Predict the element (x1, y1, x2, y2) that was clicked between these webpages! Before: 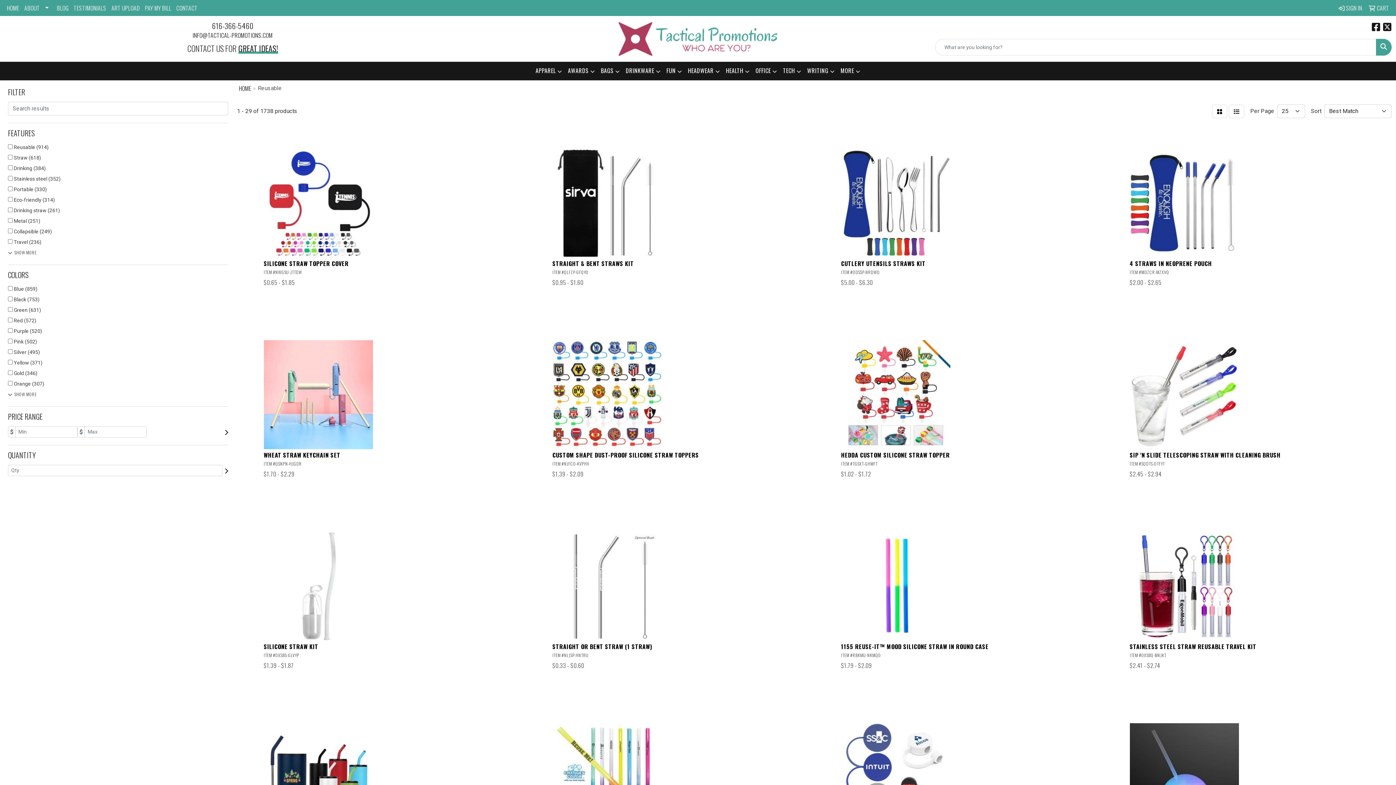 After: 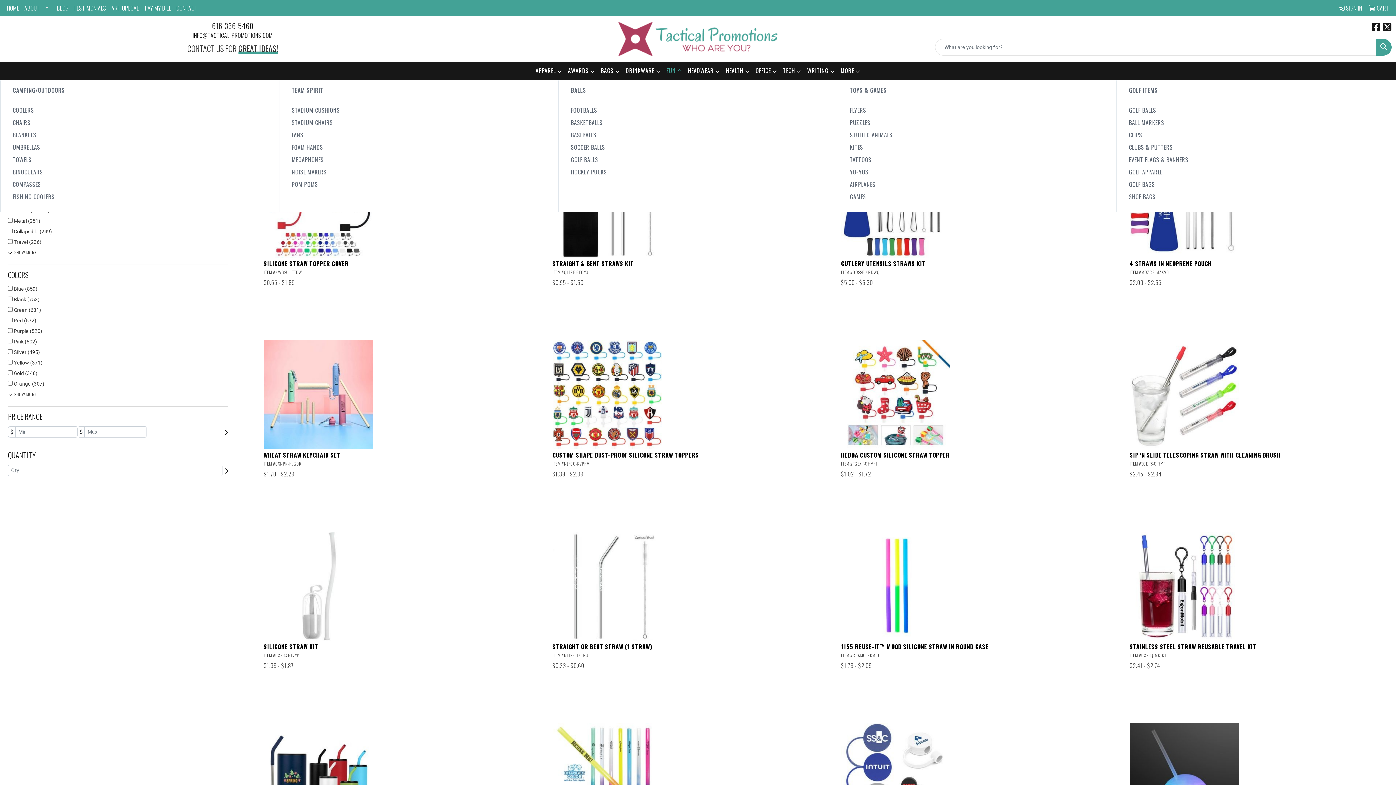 Action: label: FUN bbox: (663, 61, 685, 80)